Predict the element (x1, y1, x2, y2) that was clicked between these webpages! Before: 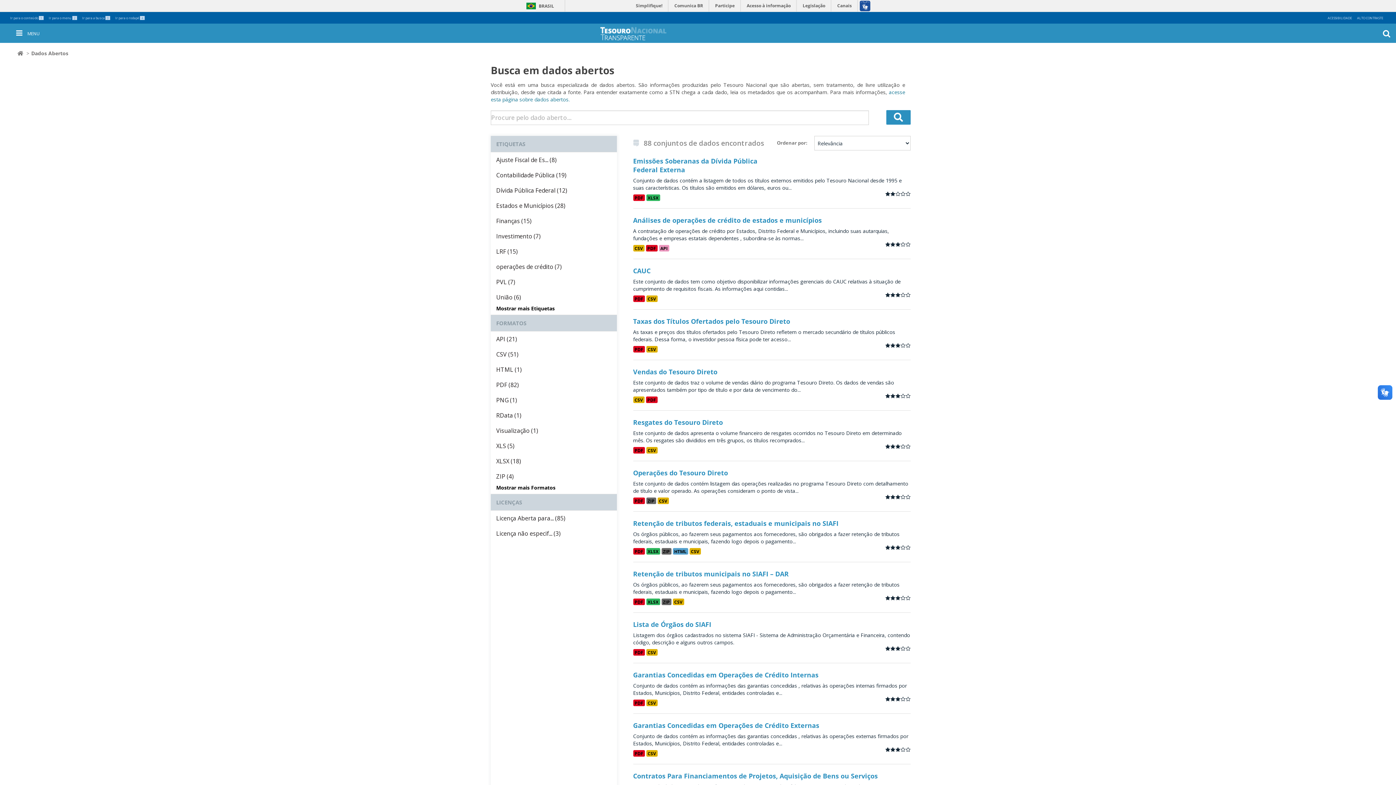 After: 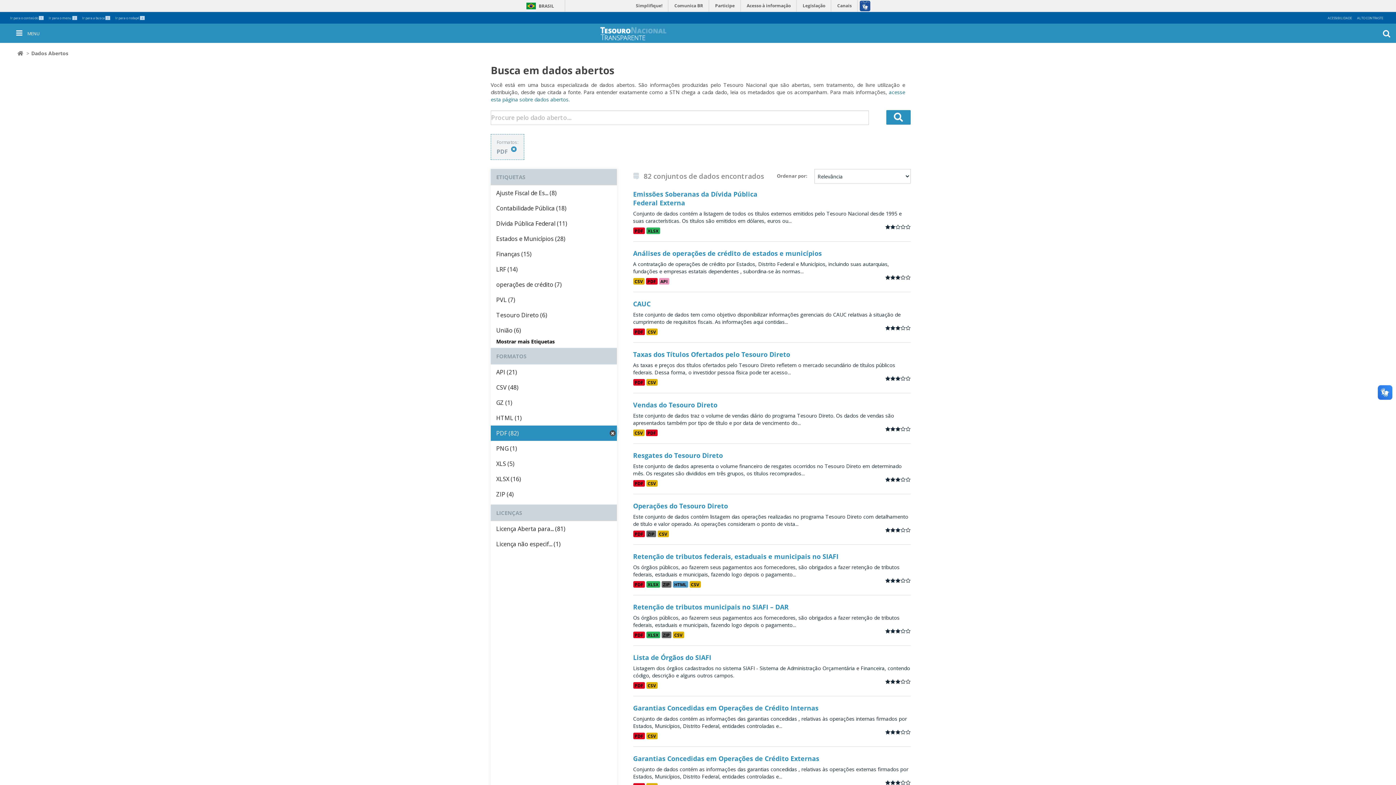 Action: label: PDF (82) bbox: (490, 377, 616, 392)